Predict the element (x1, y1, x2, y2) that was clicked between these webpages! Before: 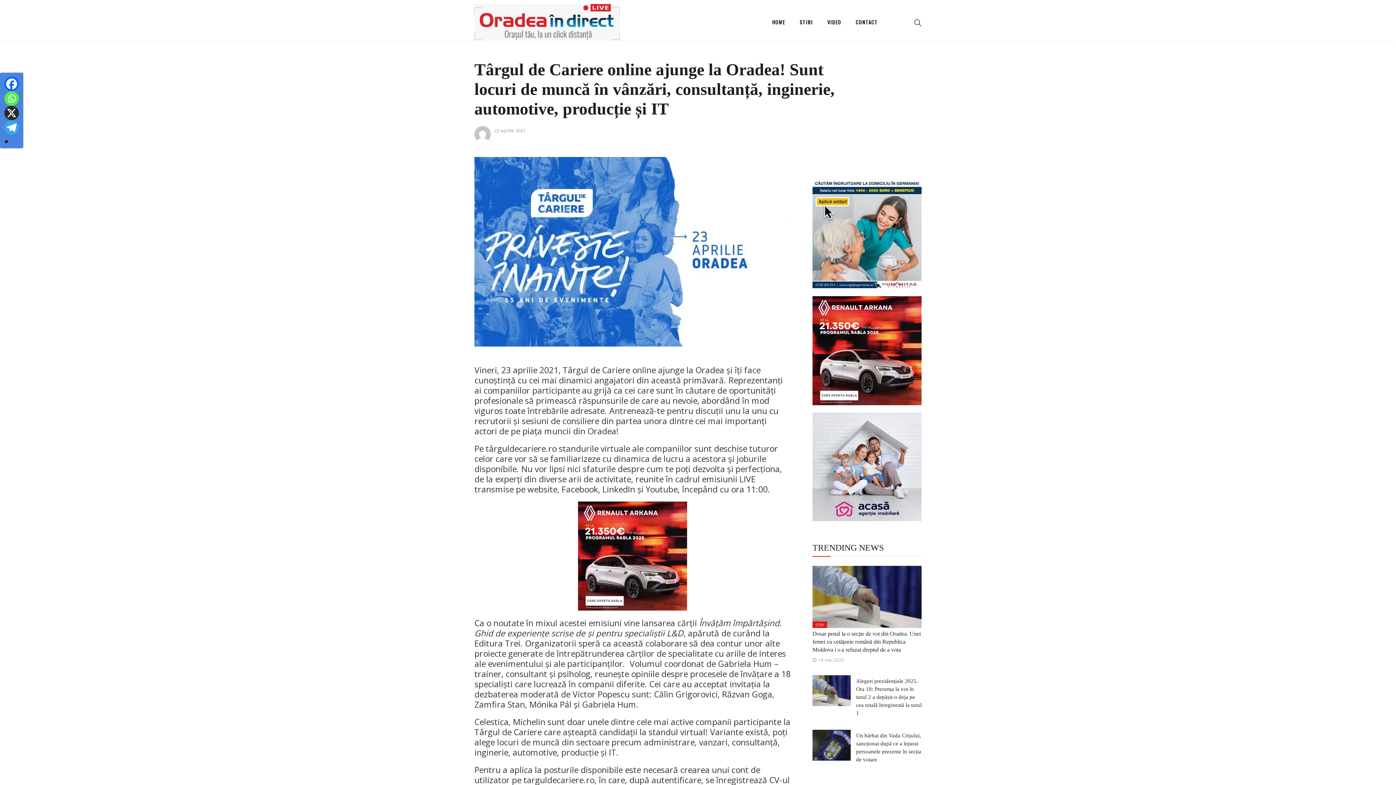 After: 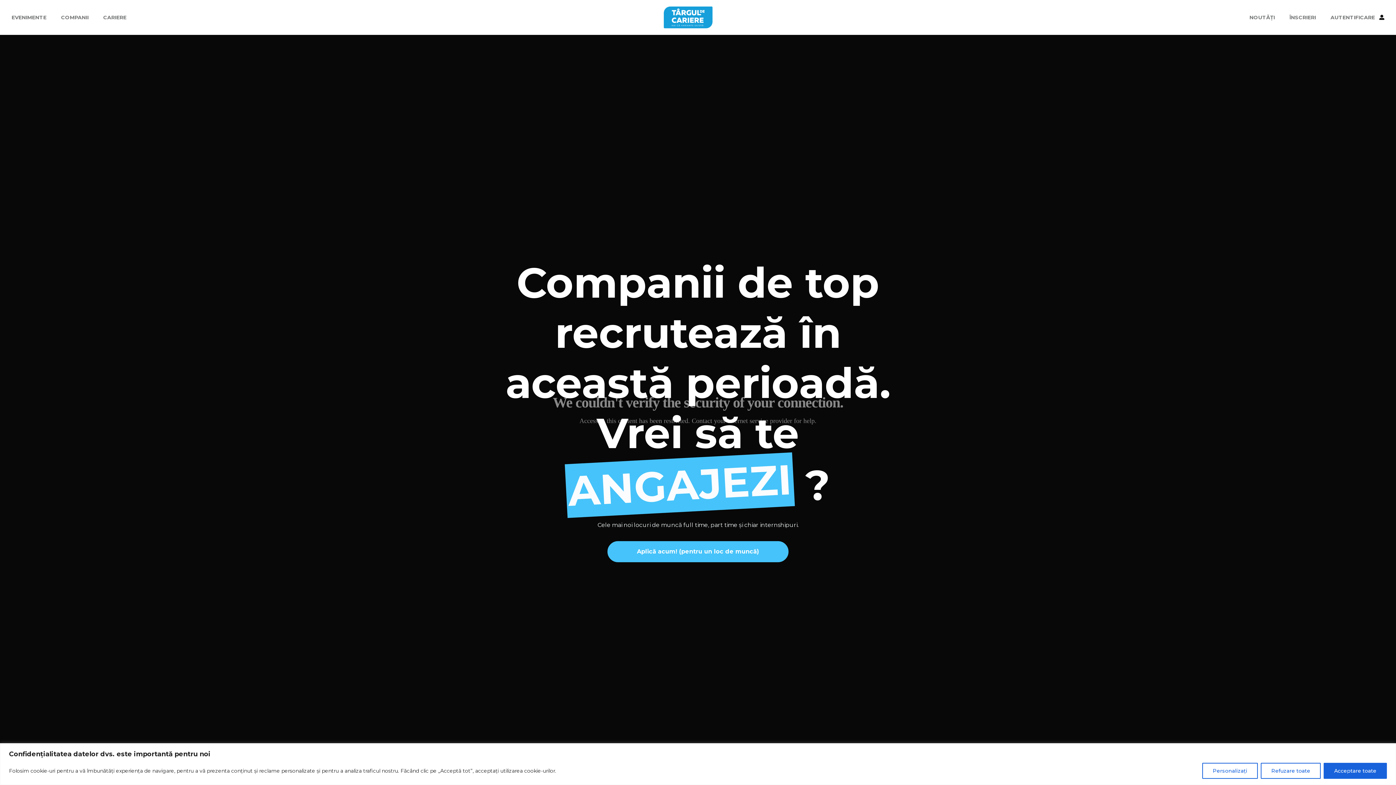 Action: label: targuldecariere bbox: (523, 774, 583, 786)